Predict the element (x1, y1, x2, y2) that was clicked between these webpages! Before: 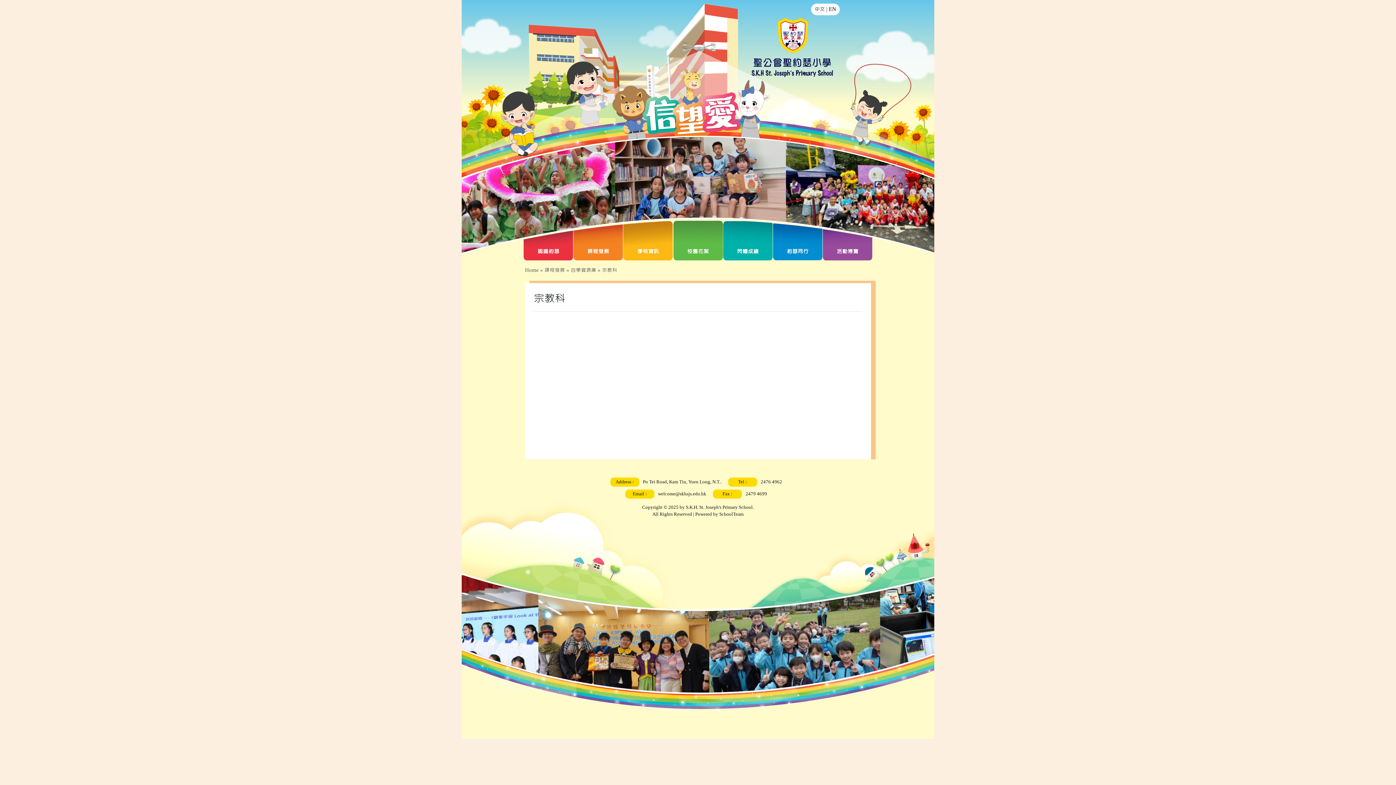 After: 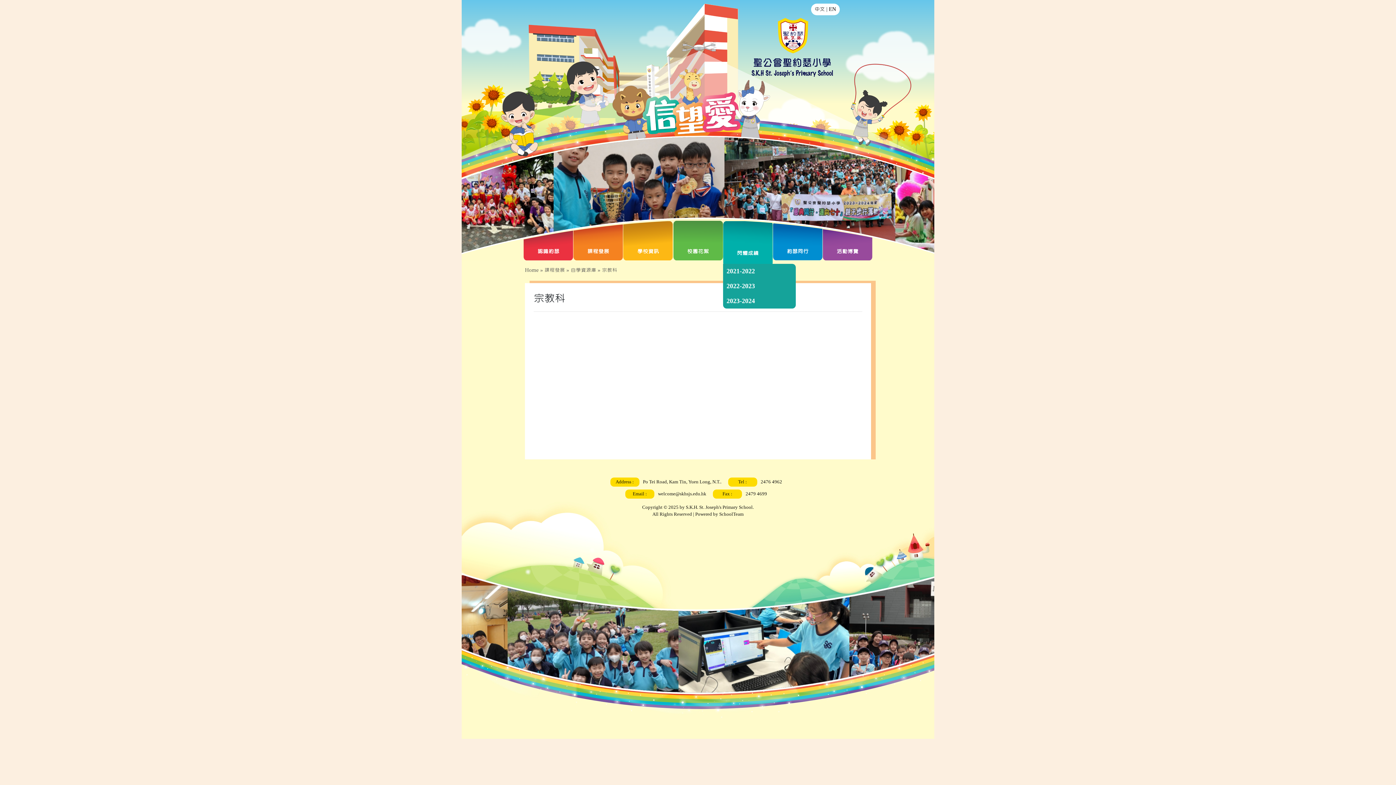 Action: bbox: (723, 248, 772, 260) label: 閃耀成績